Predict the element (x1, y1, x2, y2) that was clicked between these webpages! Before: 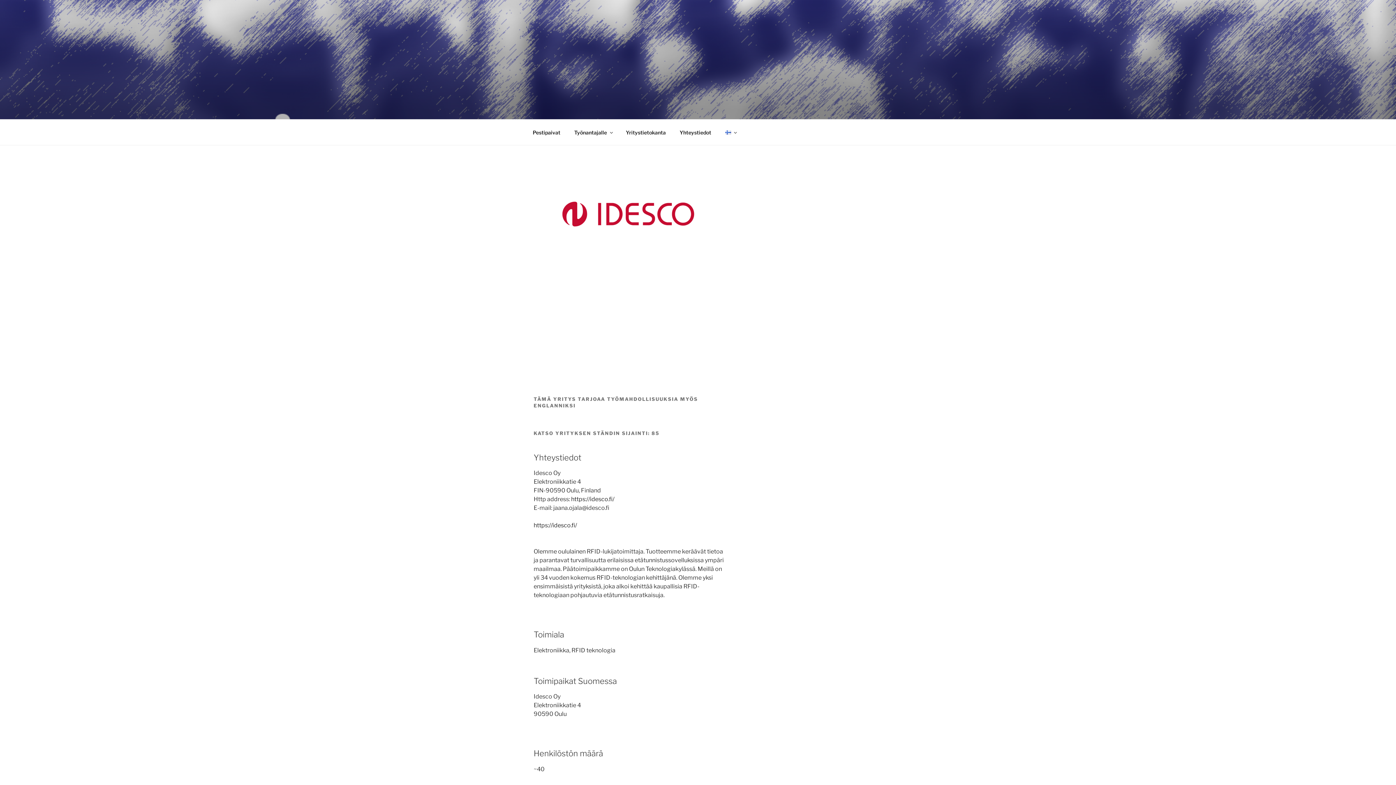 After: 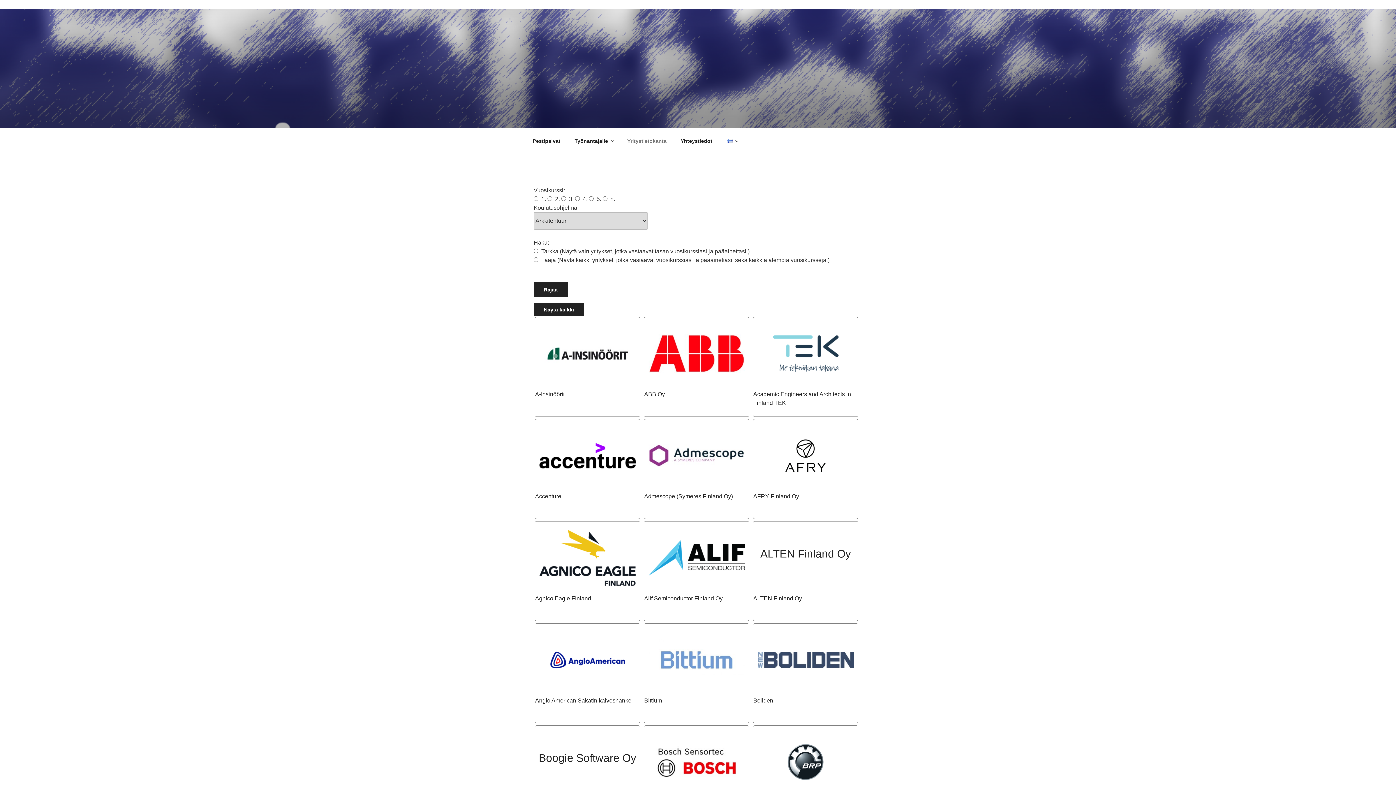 Action: bbox: (619, 123, 672, 141) label: Yritystietokanta